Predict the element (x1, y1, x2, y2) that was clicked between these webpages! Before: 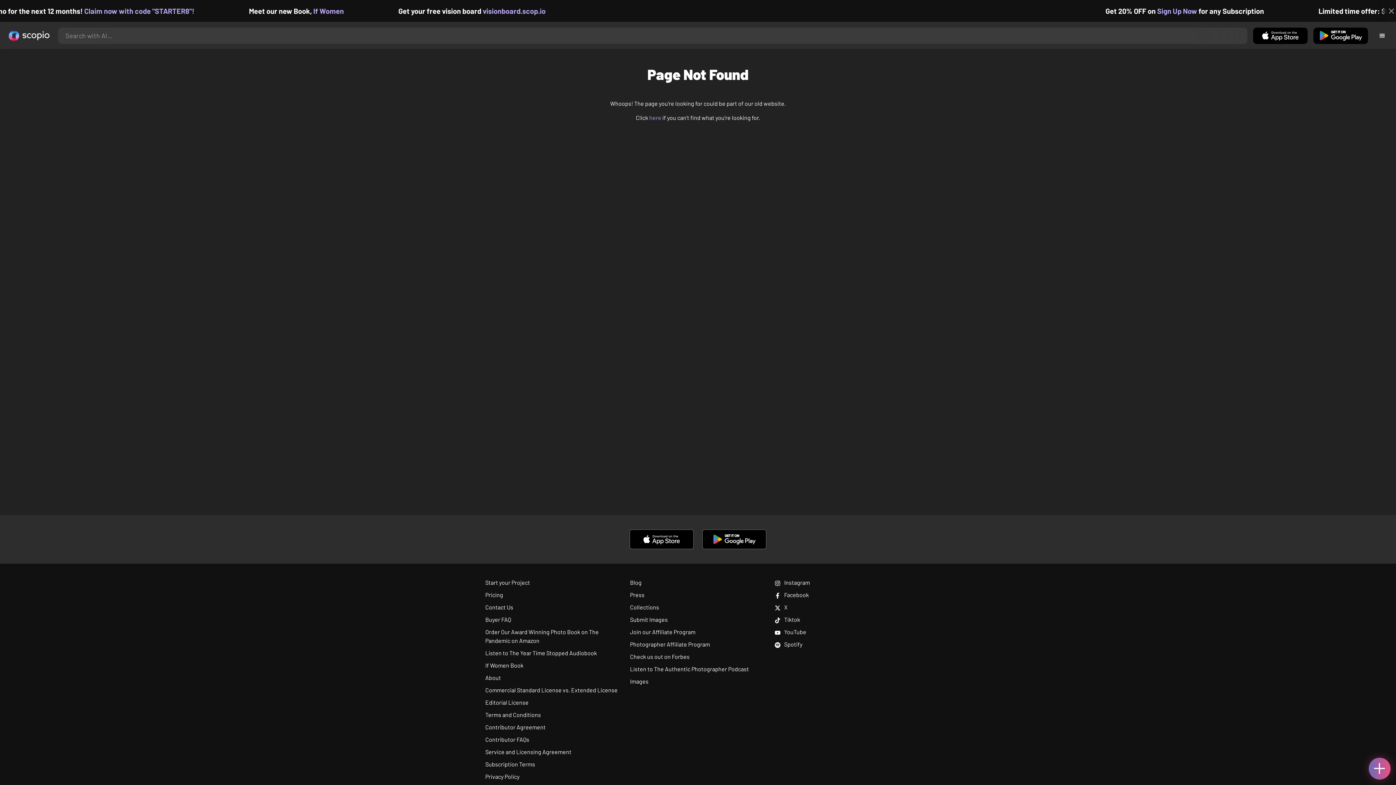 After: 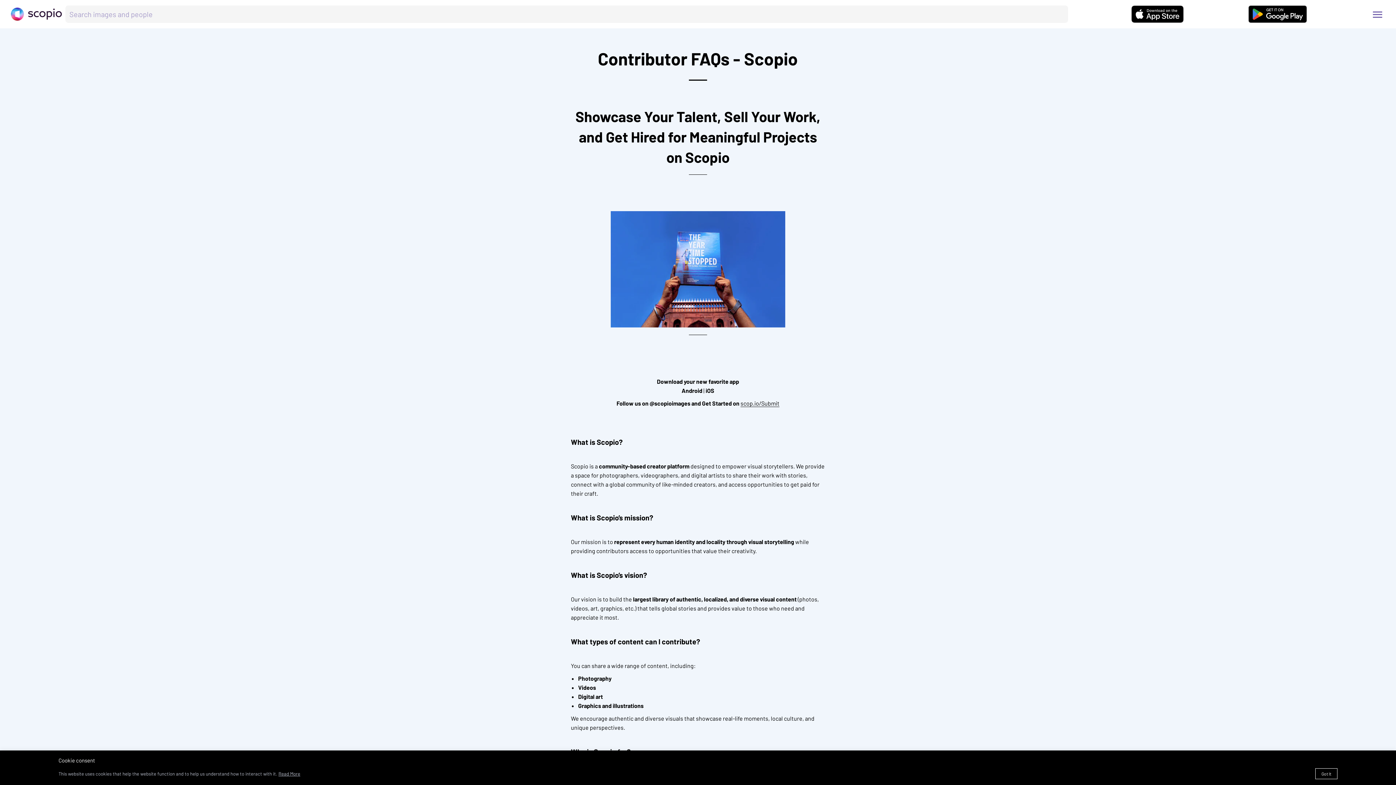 Action: bbox: (485, 736, 529, 743) label: Contributor FAQs